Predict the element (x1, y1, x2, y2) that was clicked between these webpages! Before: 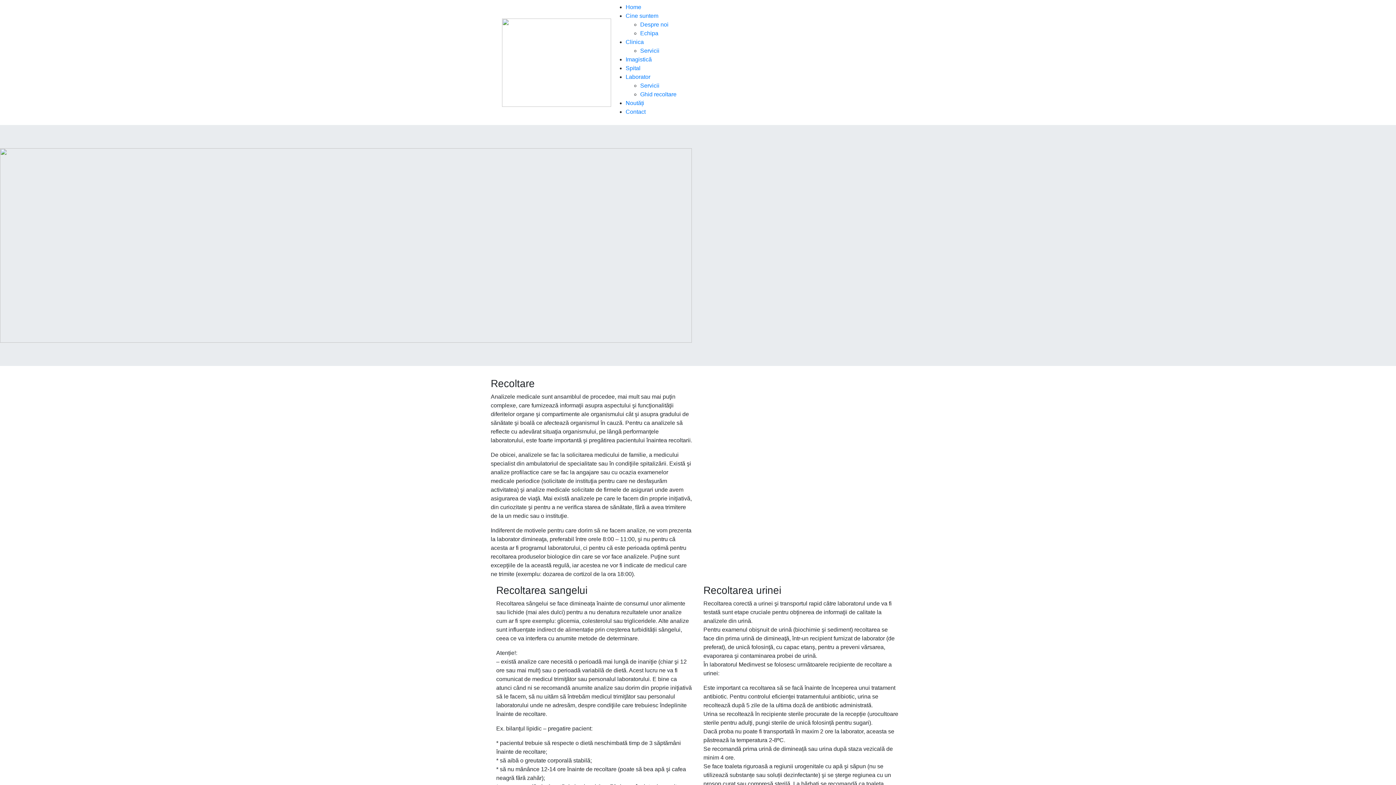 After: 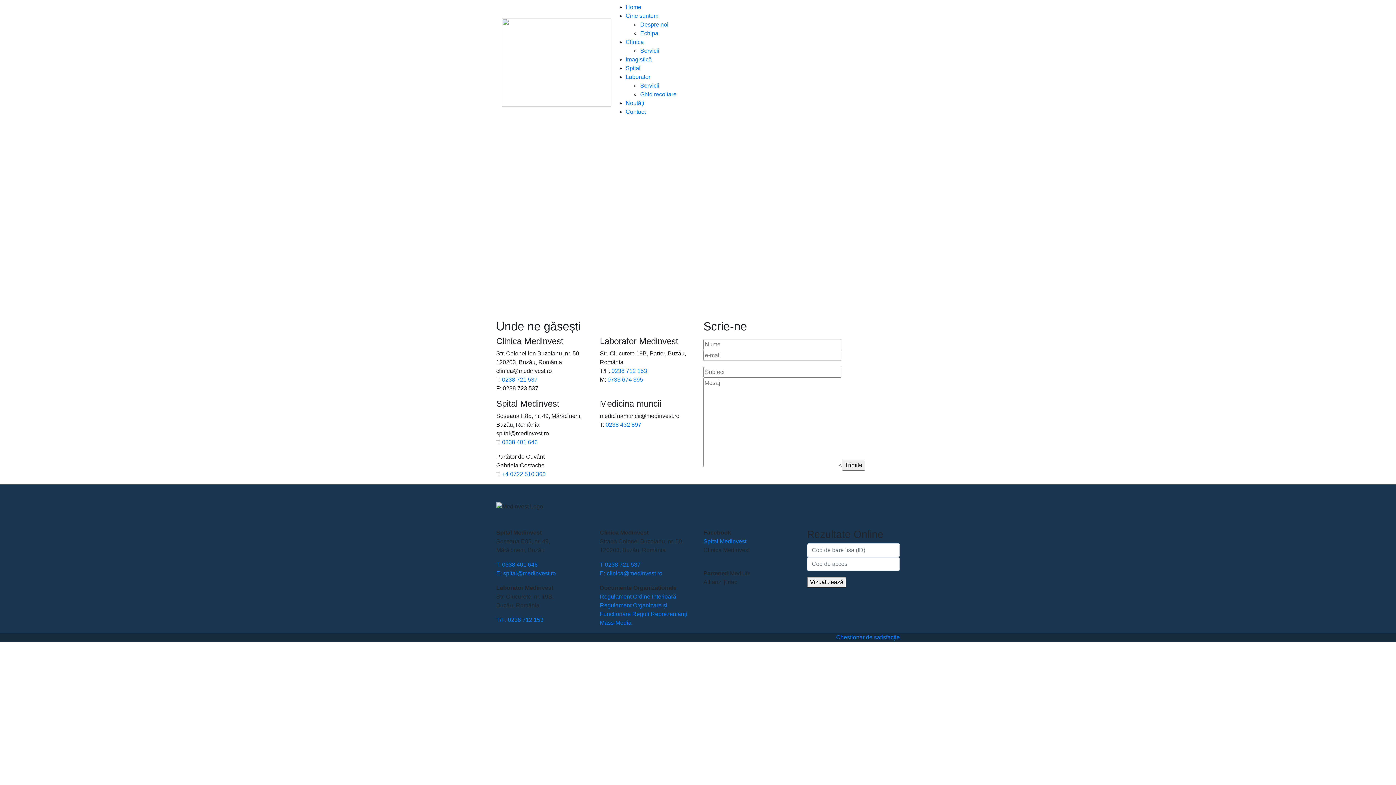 Action: label: Contact bbox: (625, 108, 645, 114)